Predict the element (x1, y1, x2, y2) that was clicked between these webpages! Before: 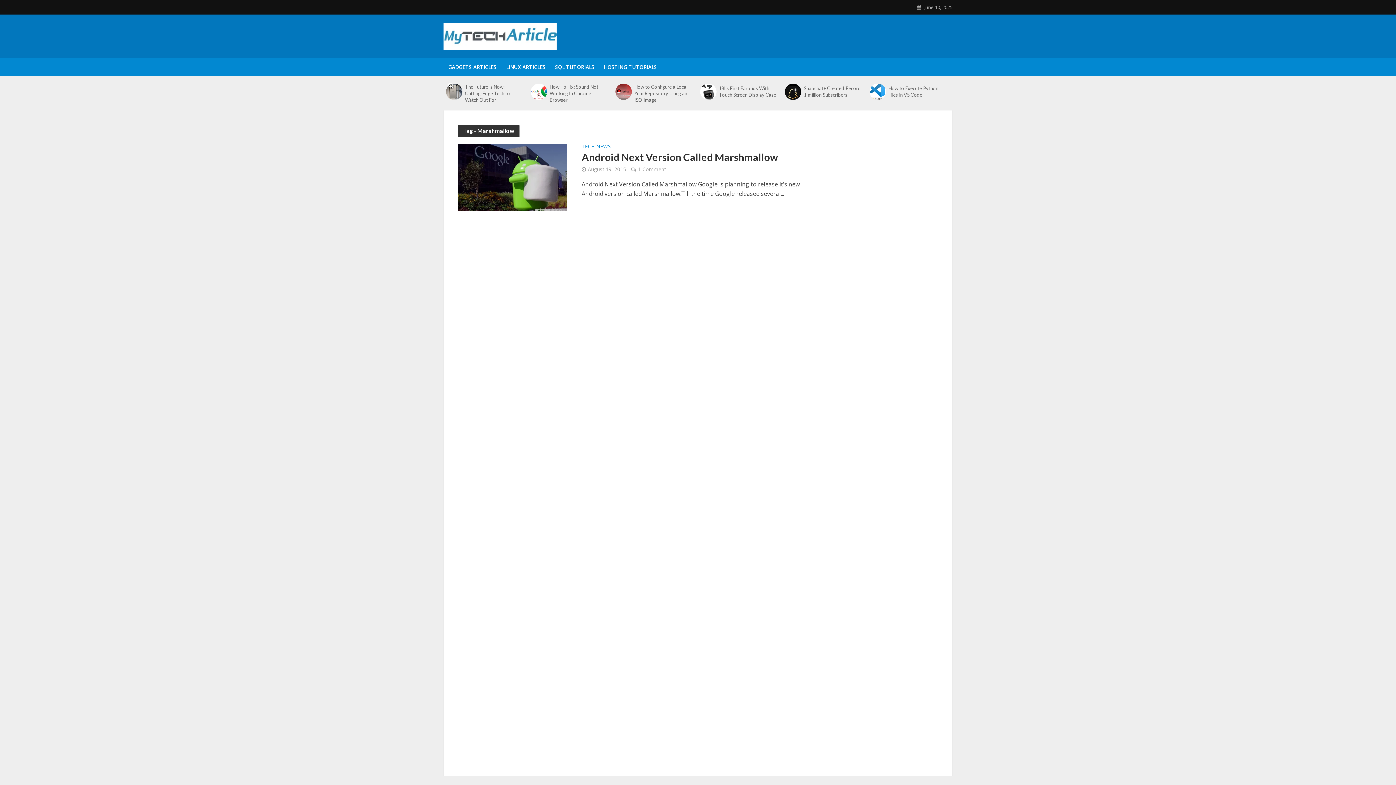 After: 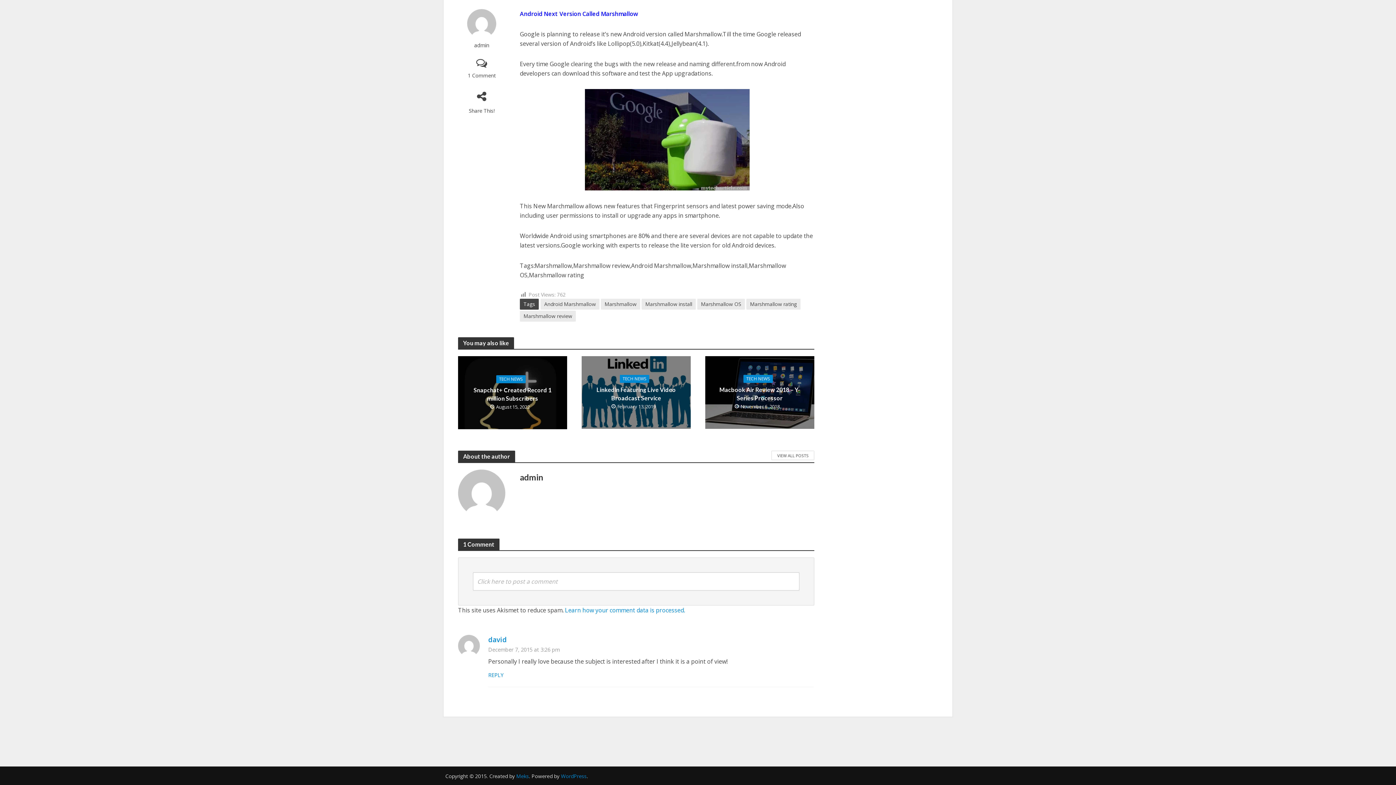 Action: bbox: (638, 165, 666, 174) label: 1 Comment